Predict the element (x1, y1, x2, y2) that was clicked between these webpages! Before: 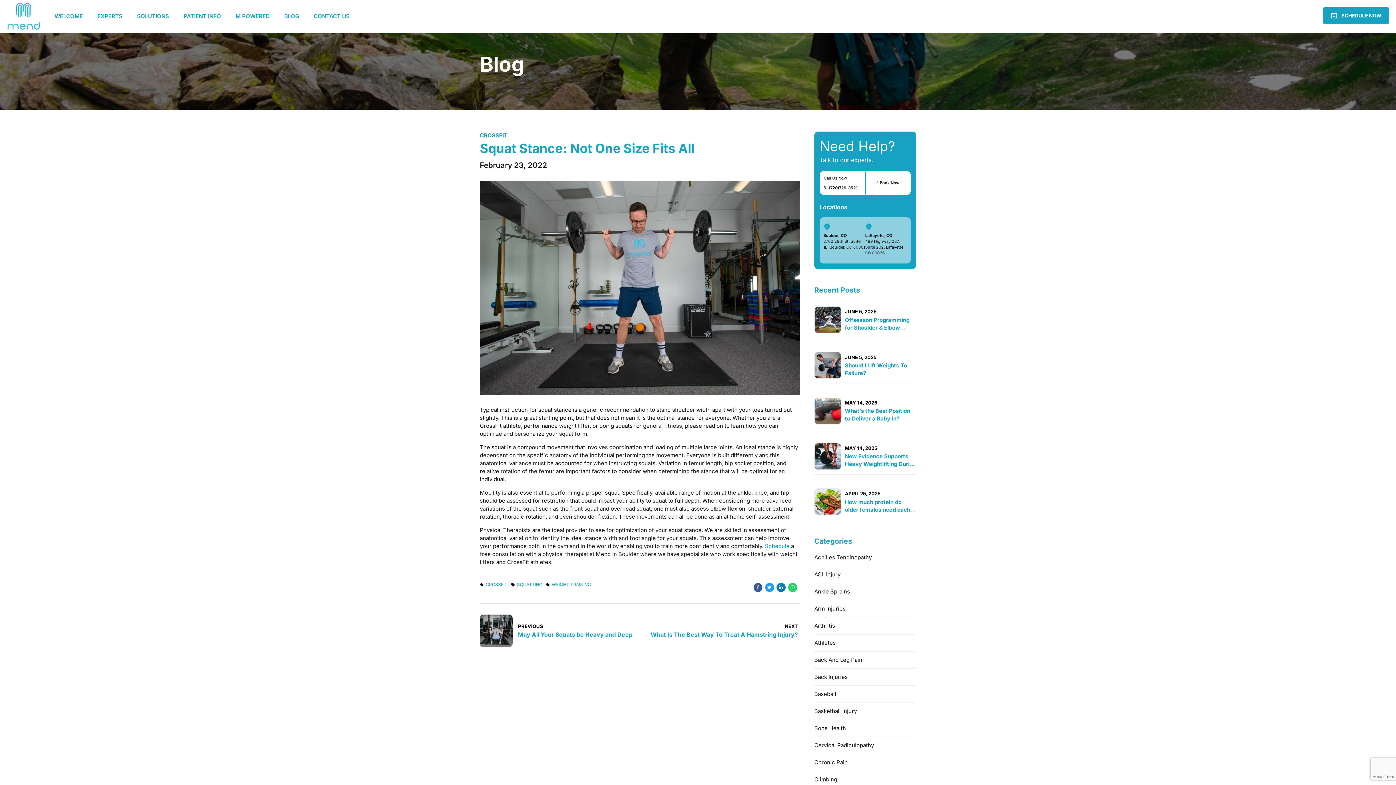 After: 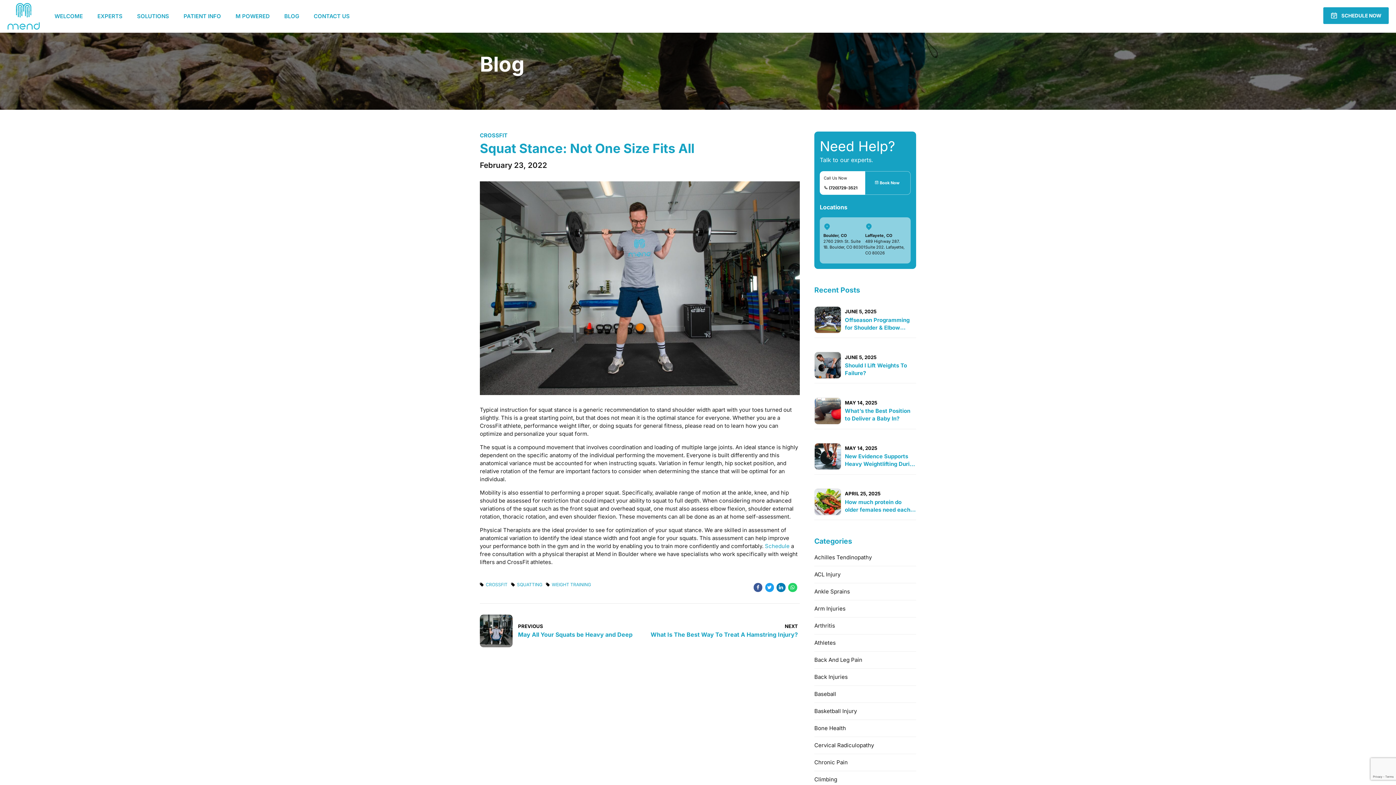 Action: label:  Book Now bbox: (865, 171, 910, 194)